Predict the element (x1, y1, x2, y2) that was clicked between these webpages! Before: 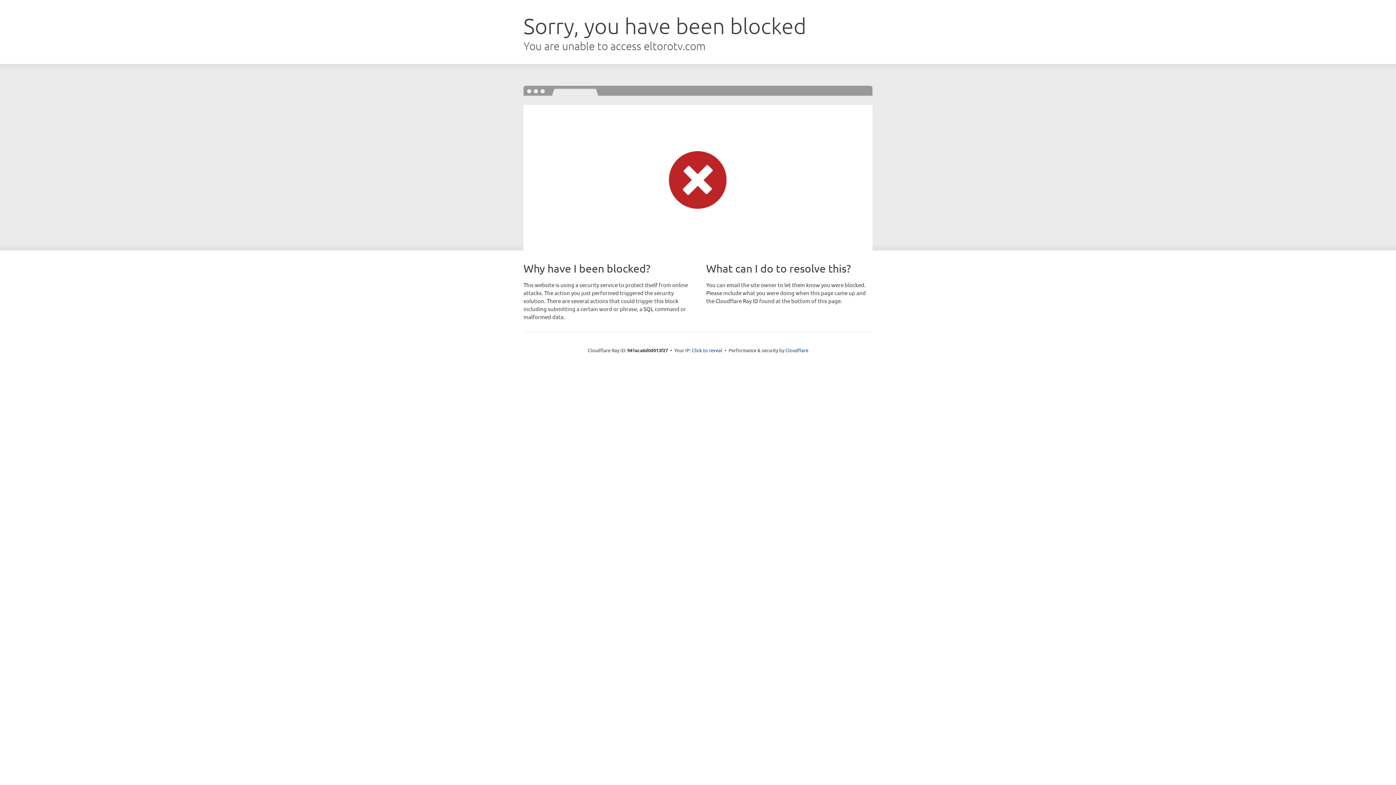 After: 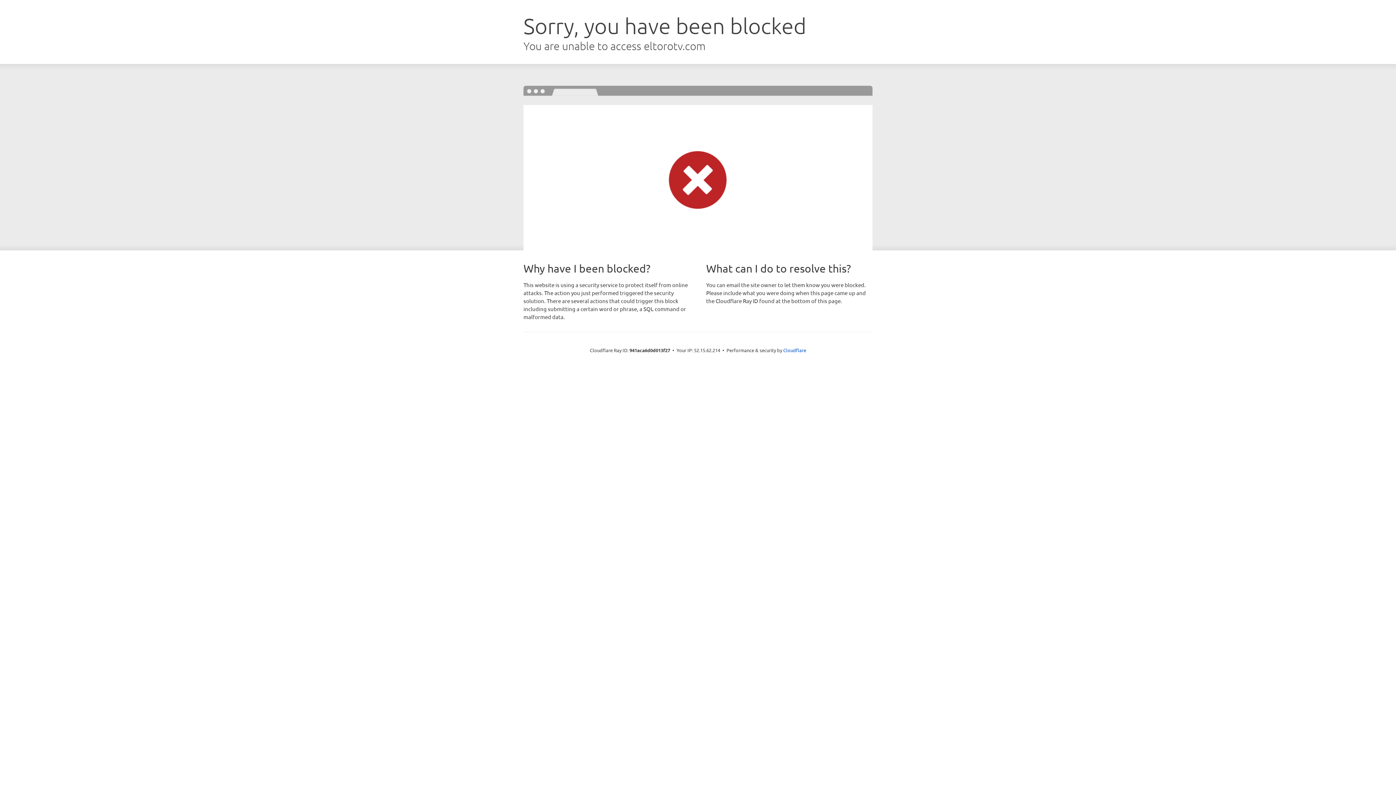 Action: bbox: (692, 346, 722, 353) label: Click to reveal